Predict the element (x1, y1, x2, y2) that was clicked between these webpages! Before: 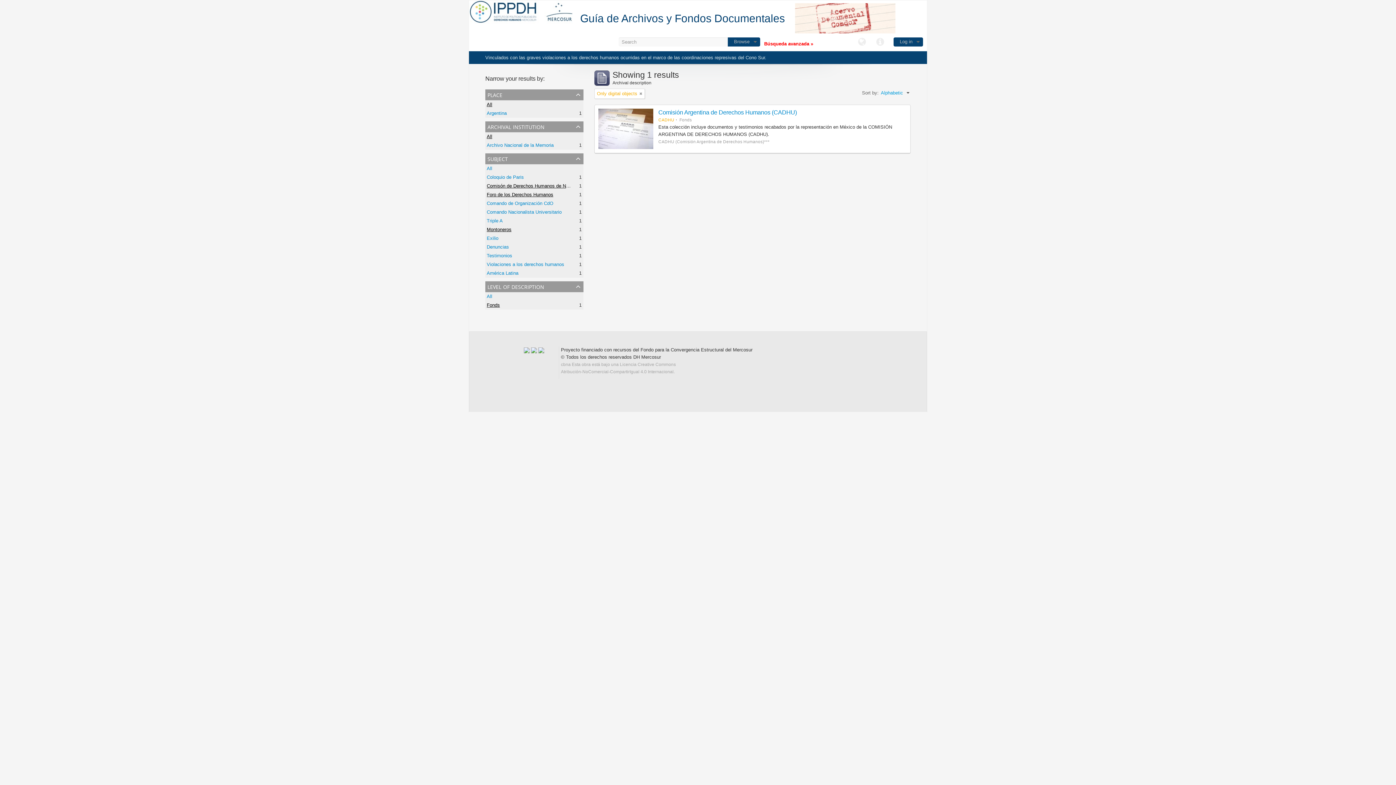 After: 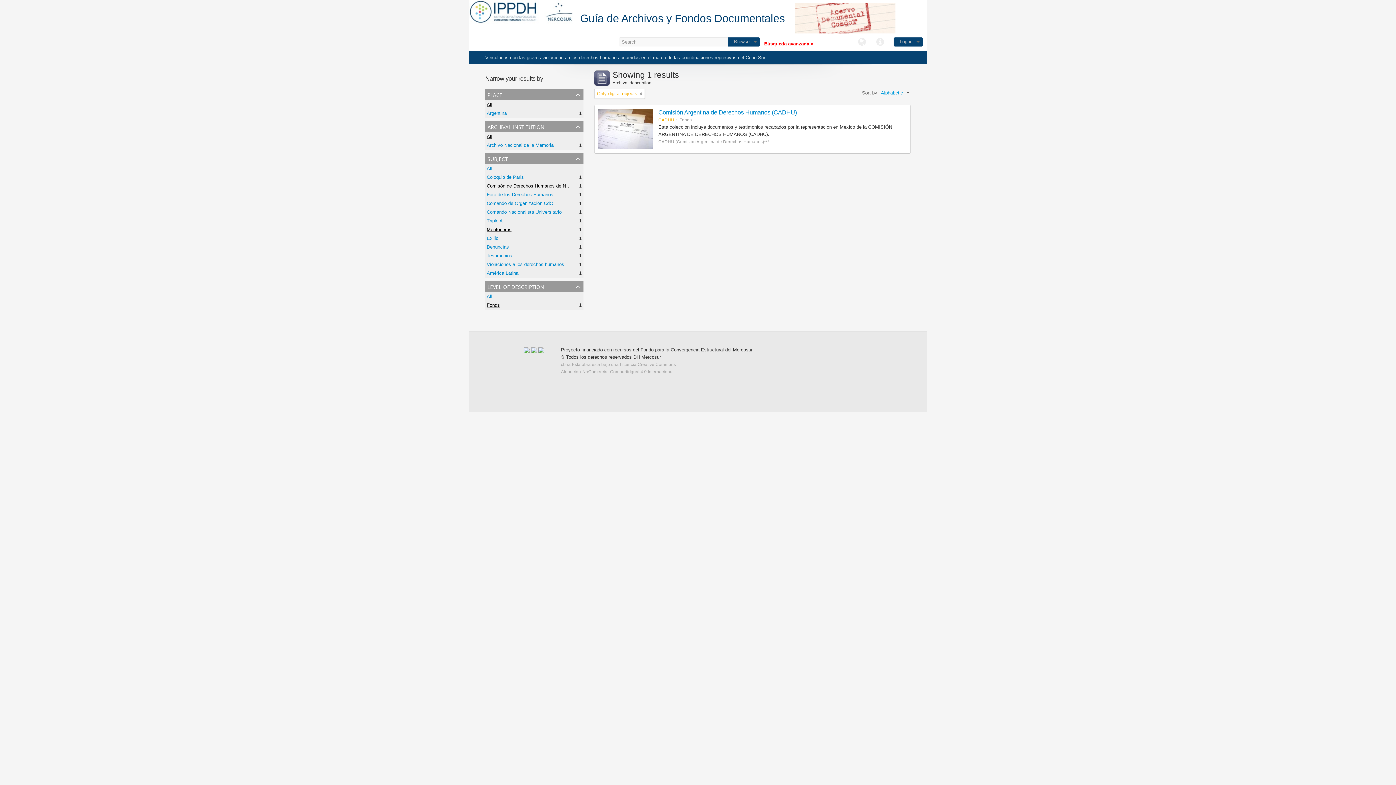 Action: bbox: (486, 192, 553, 197) label: Foro de los Derechos Humanos